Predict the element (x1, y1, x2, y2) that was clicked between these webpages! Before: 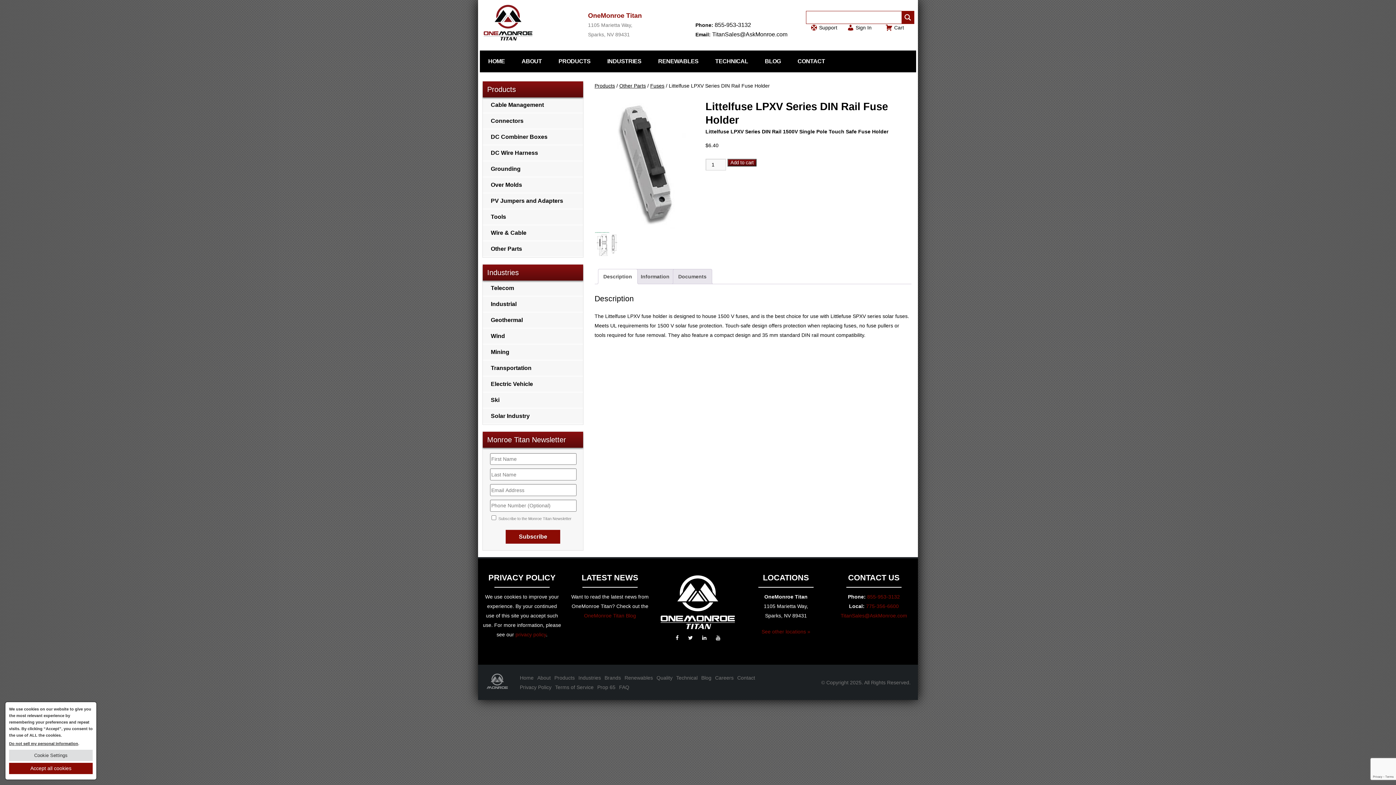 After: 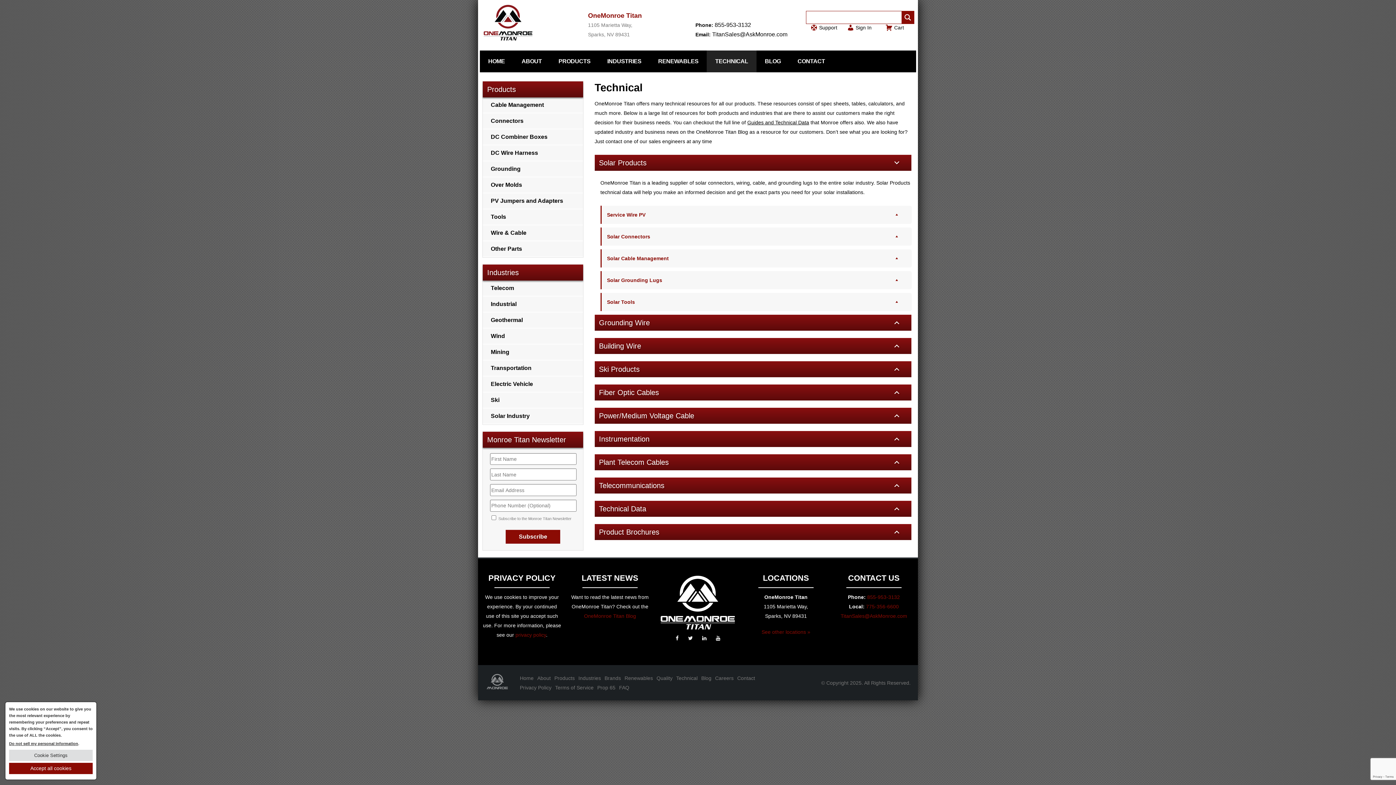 Action: label: TECHNICAL bbox: (707, 50, 756, 72)